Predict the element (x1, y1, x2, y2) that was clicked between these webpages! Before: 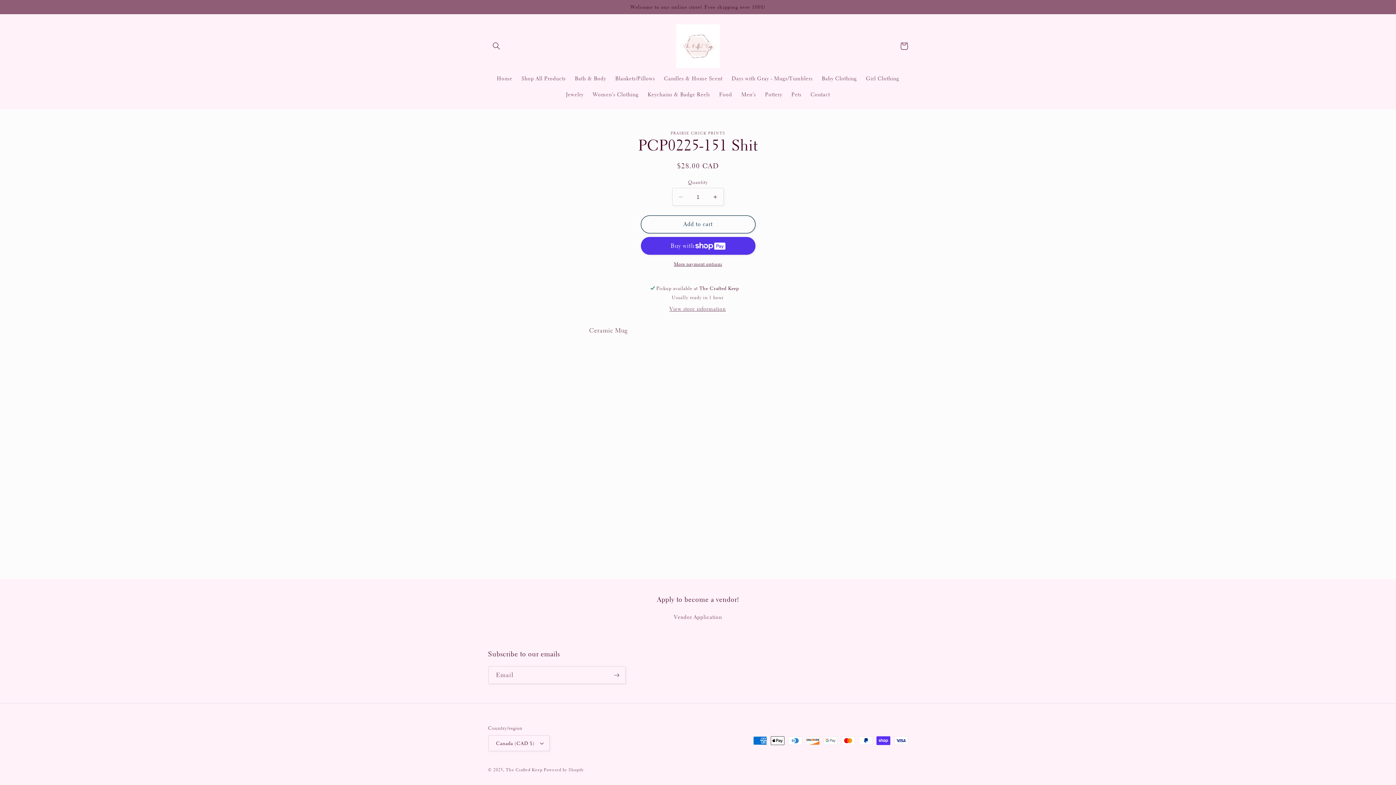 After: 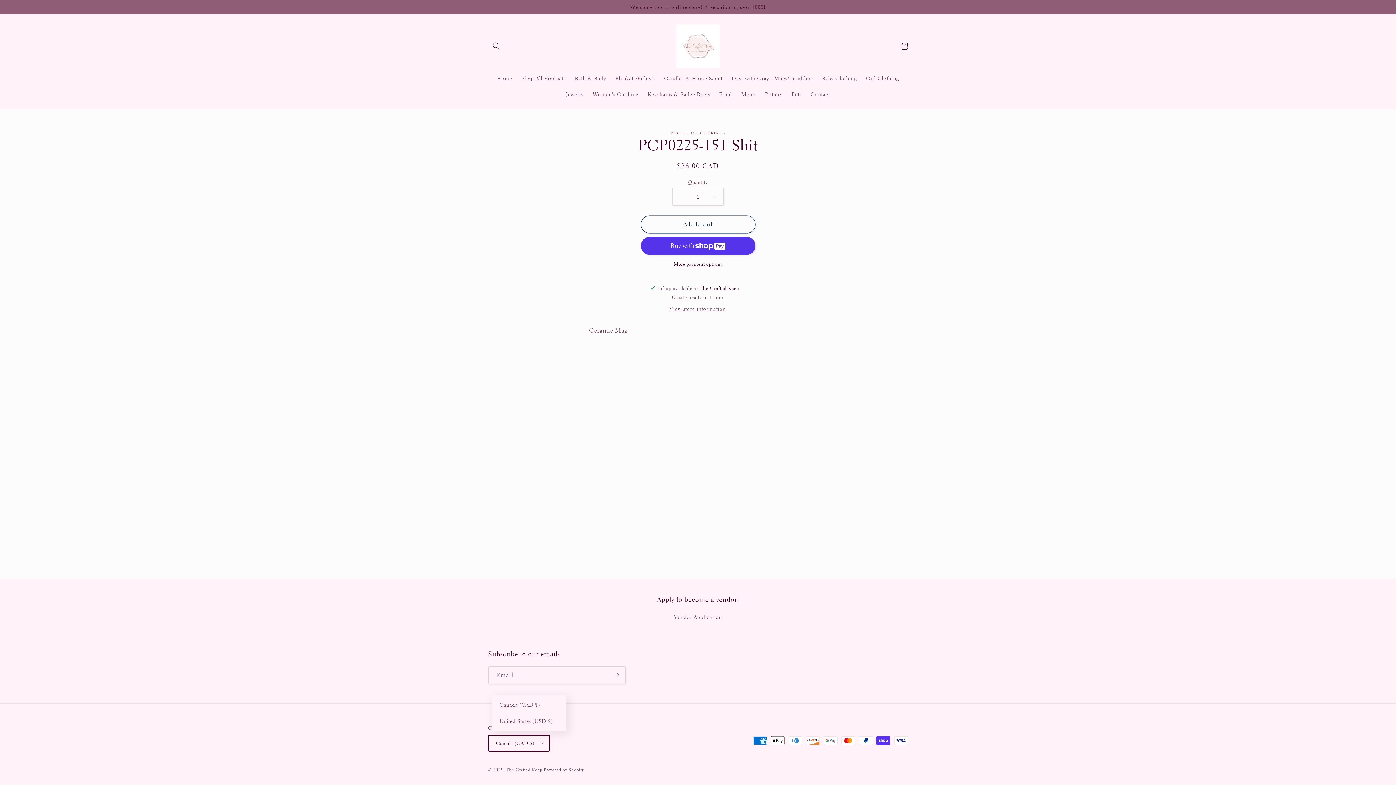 Action: label: Canada (CAD $) bbox: (488, 735, 549, 751)